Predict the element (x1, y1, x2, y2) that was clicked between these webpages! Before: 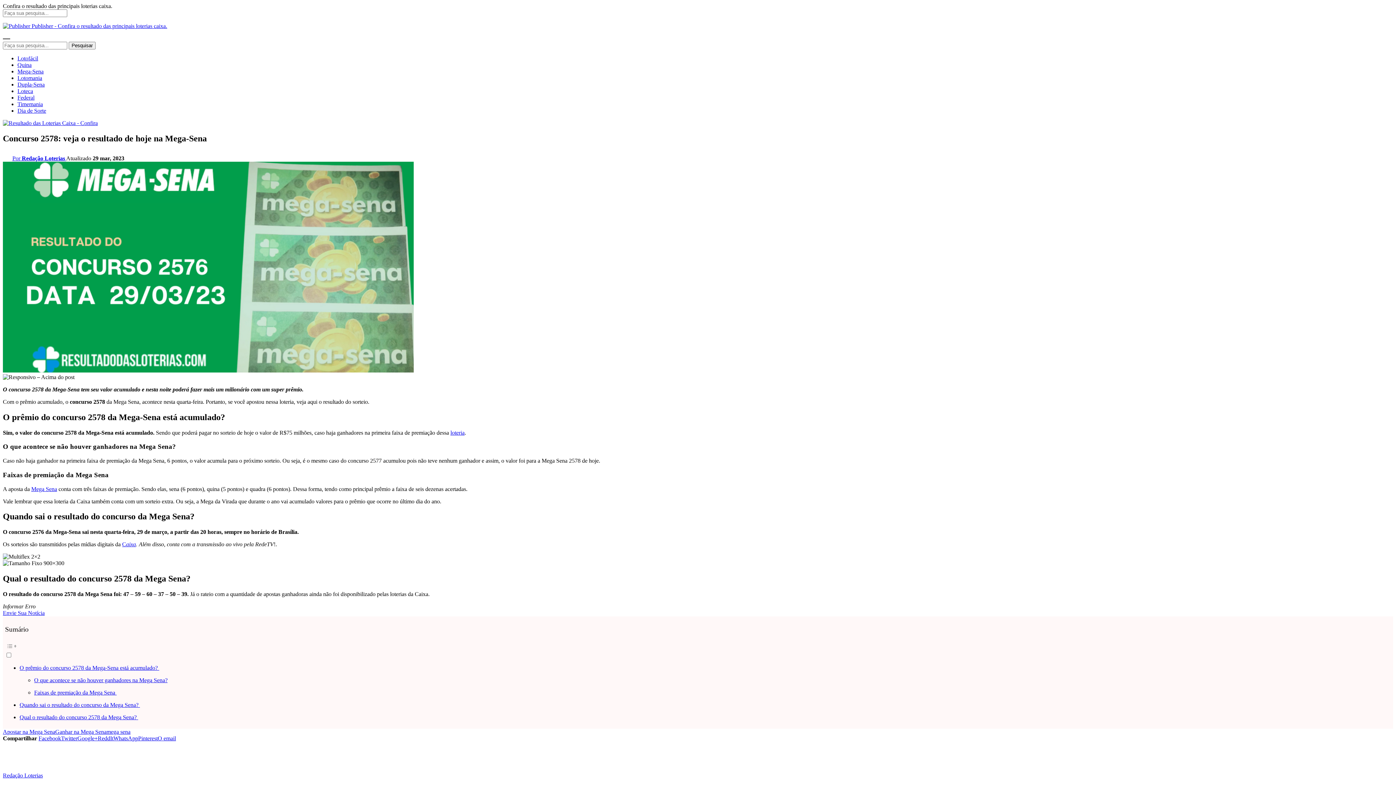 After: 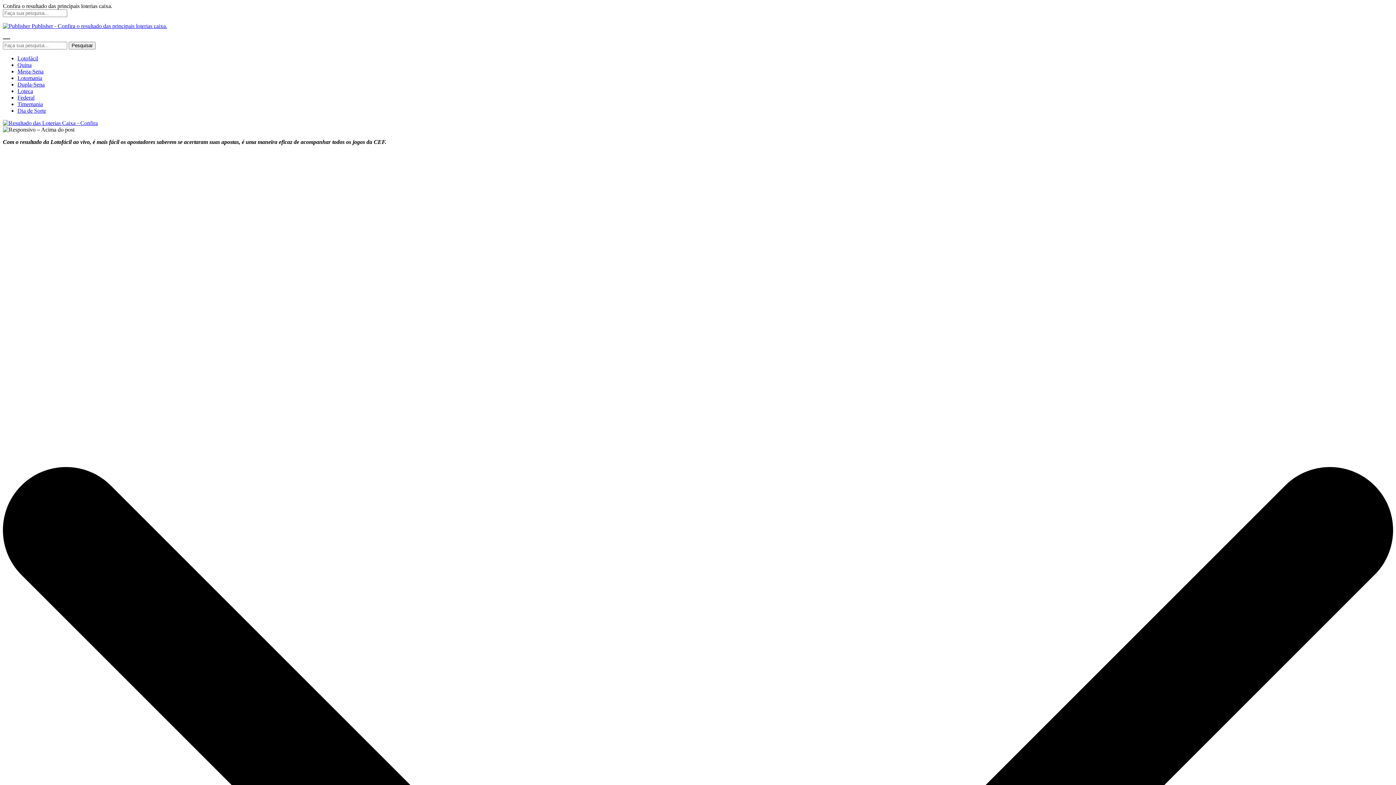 Action: label: Lotofácil bbox: (17, 55, 38, 61)